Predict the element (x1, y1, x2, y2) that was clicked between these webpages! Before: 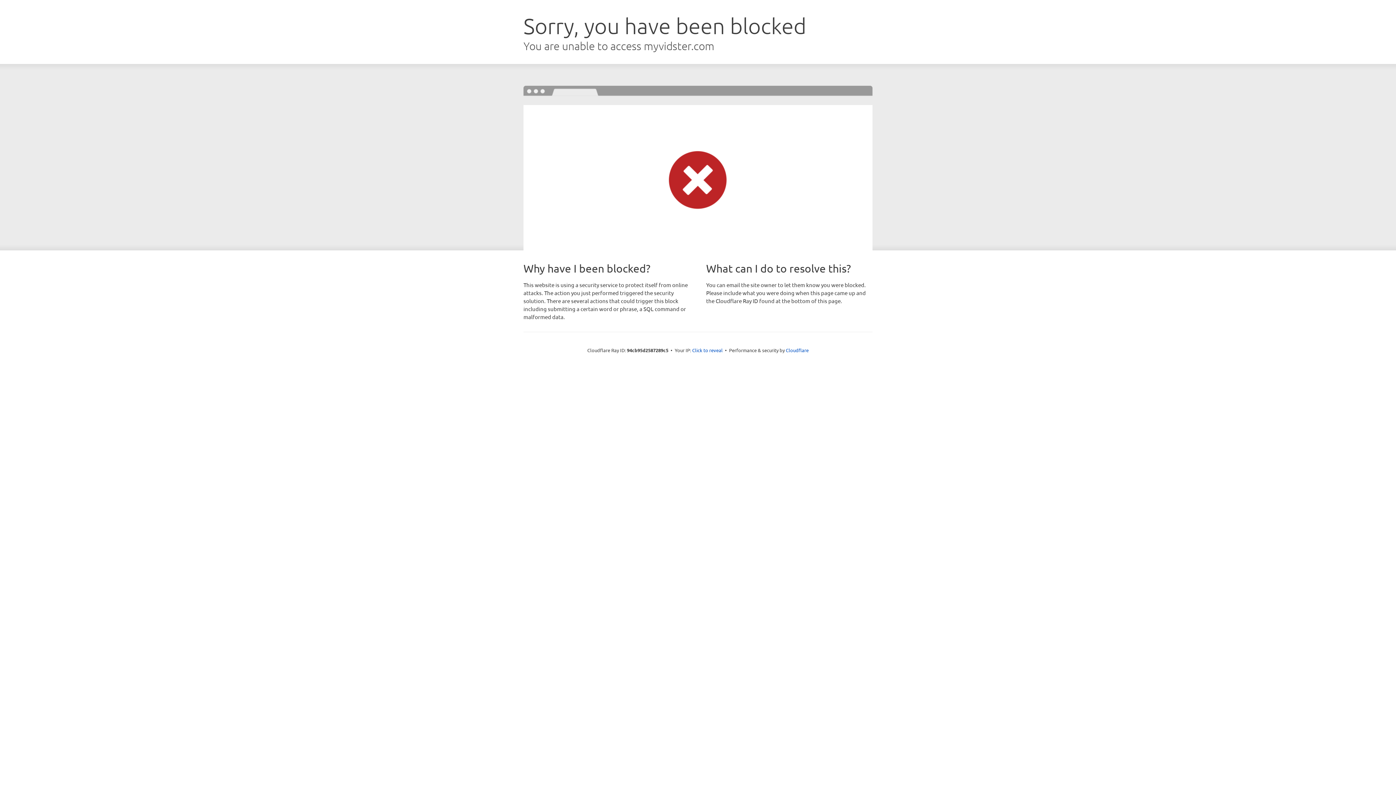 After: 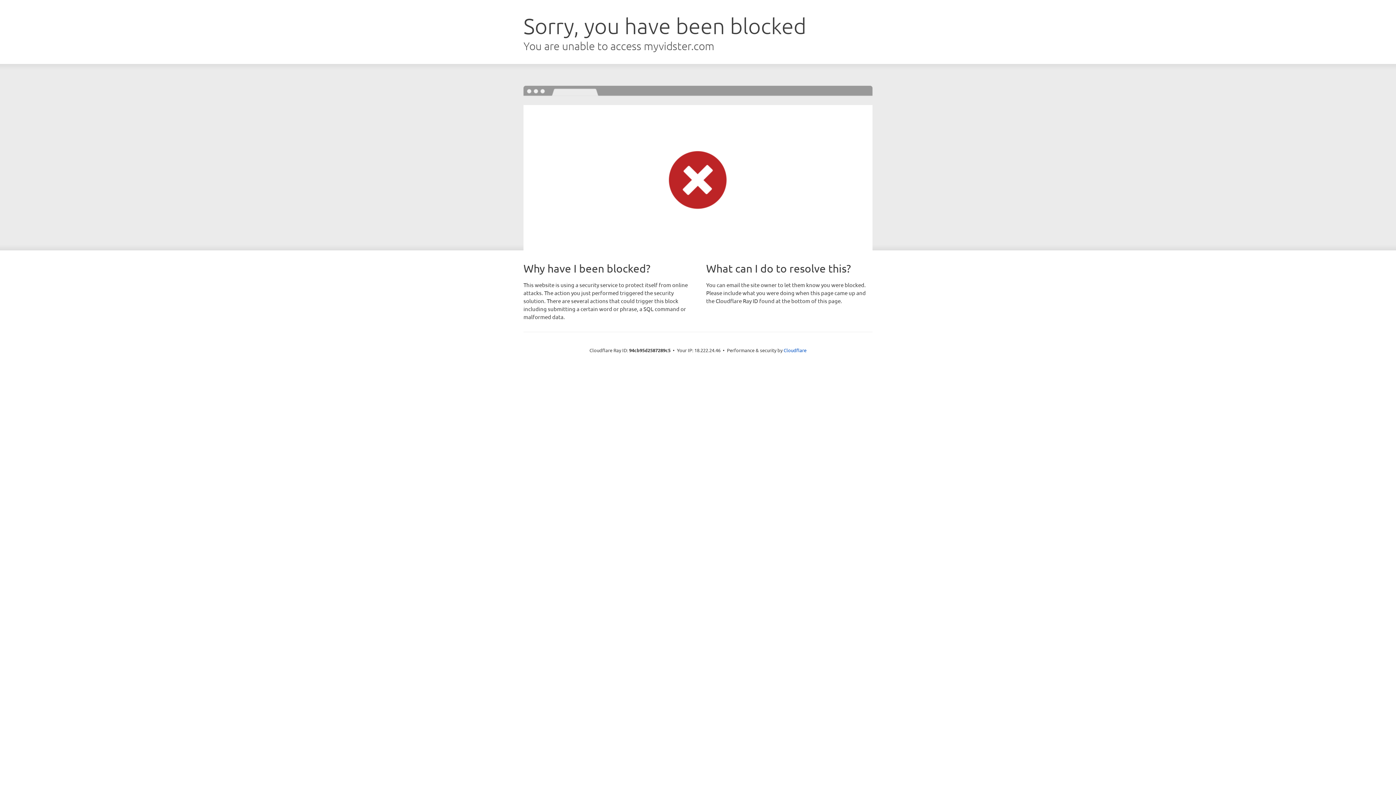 Action: bbox: (692, 346, 722, 353) label: Click to reveal